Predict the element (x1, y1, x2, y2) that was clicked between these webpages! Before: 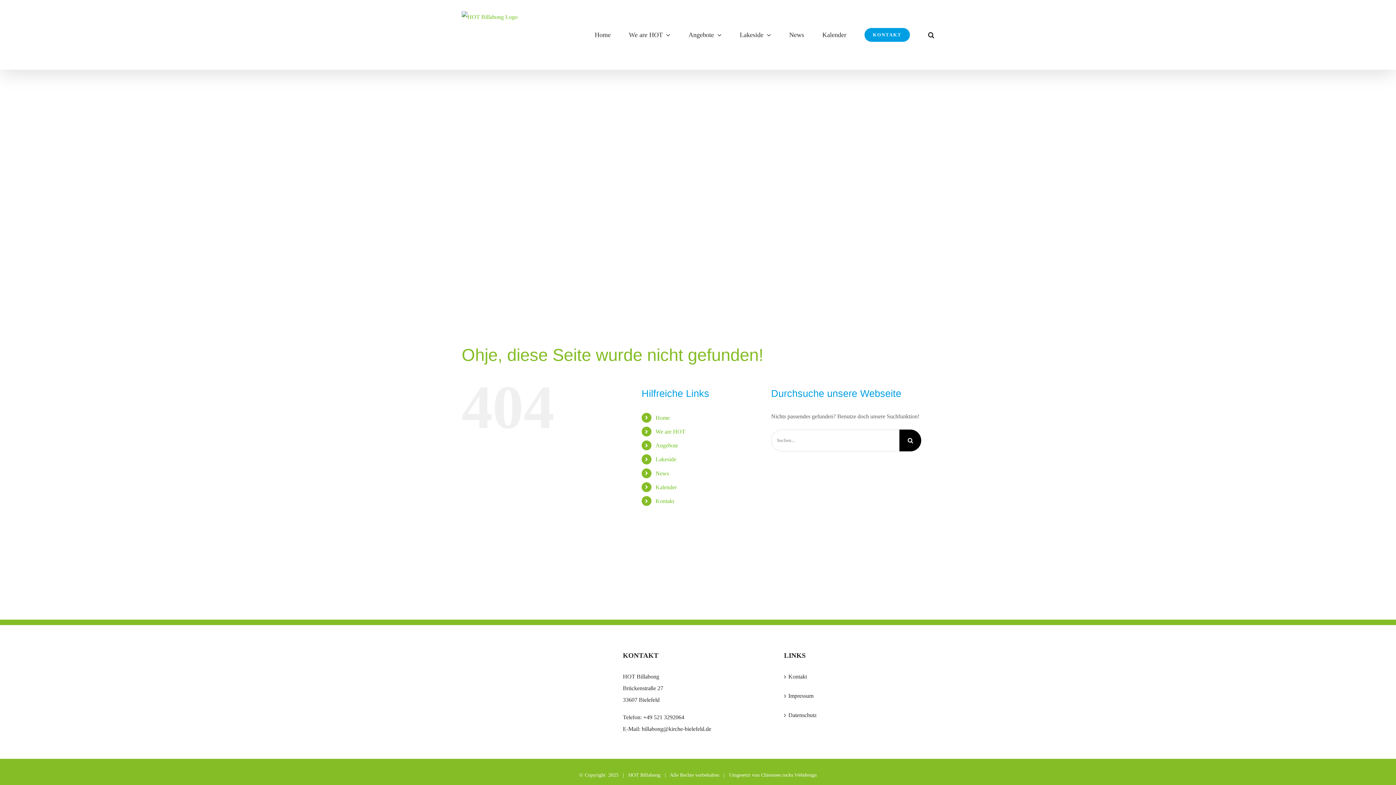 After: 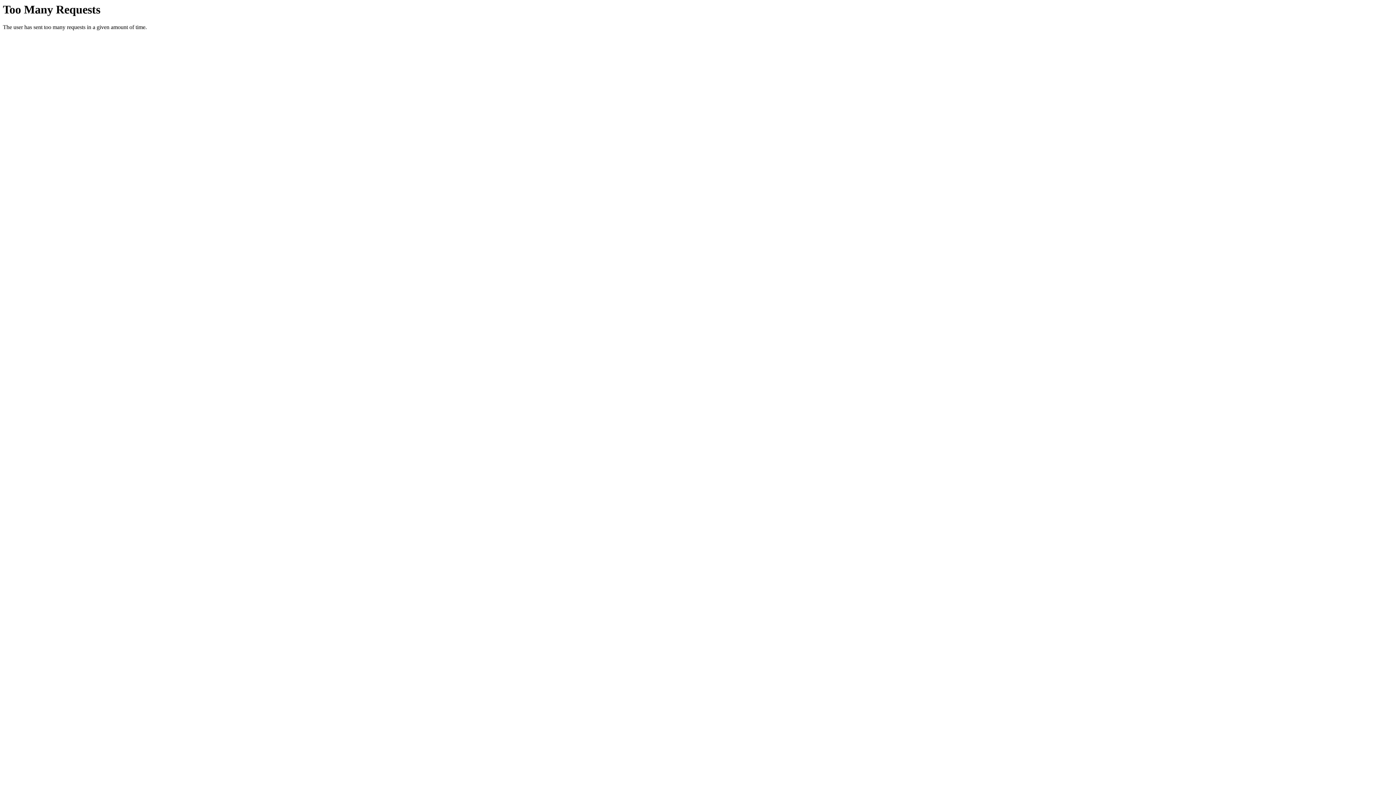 Action: label: Home bbox: (655, 414, 669, 421)